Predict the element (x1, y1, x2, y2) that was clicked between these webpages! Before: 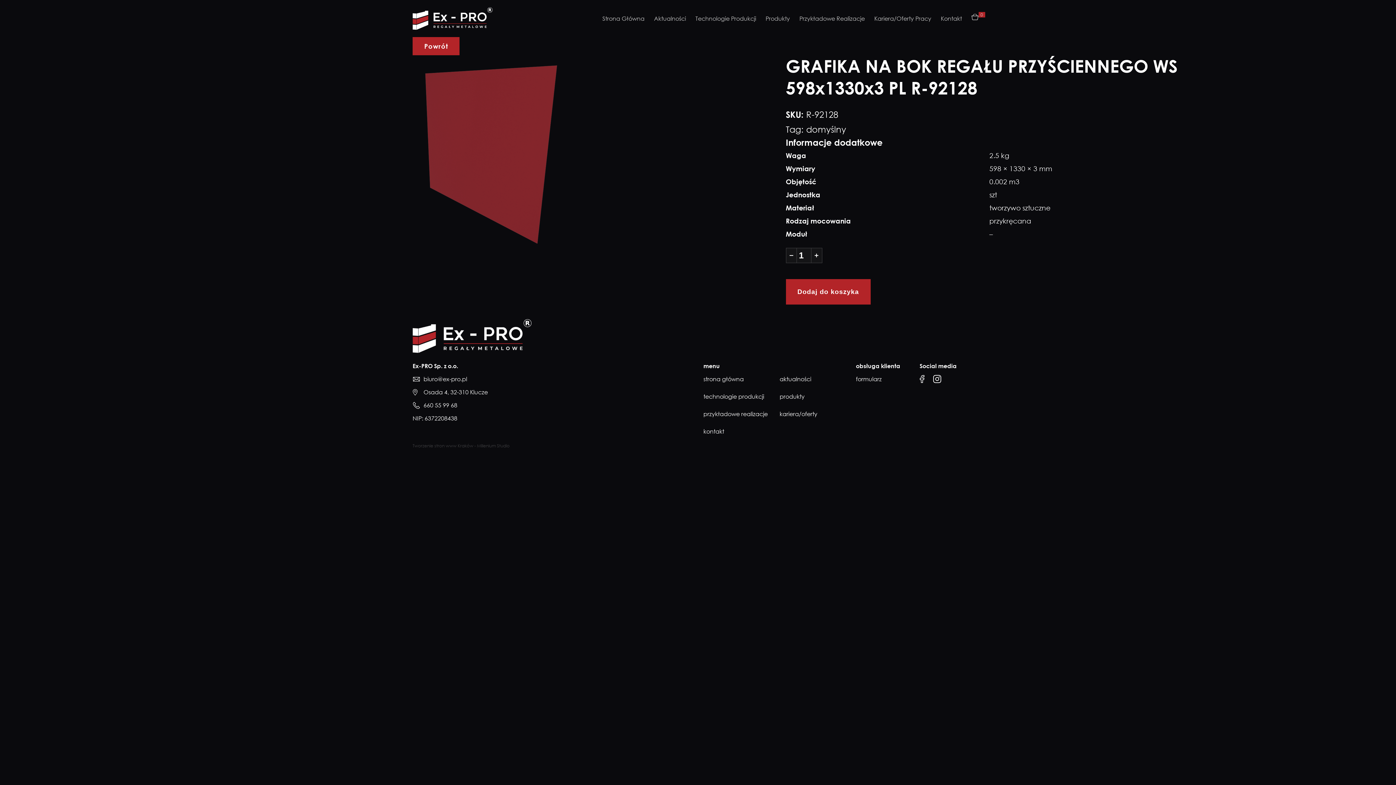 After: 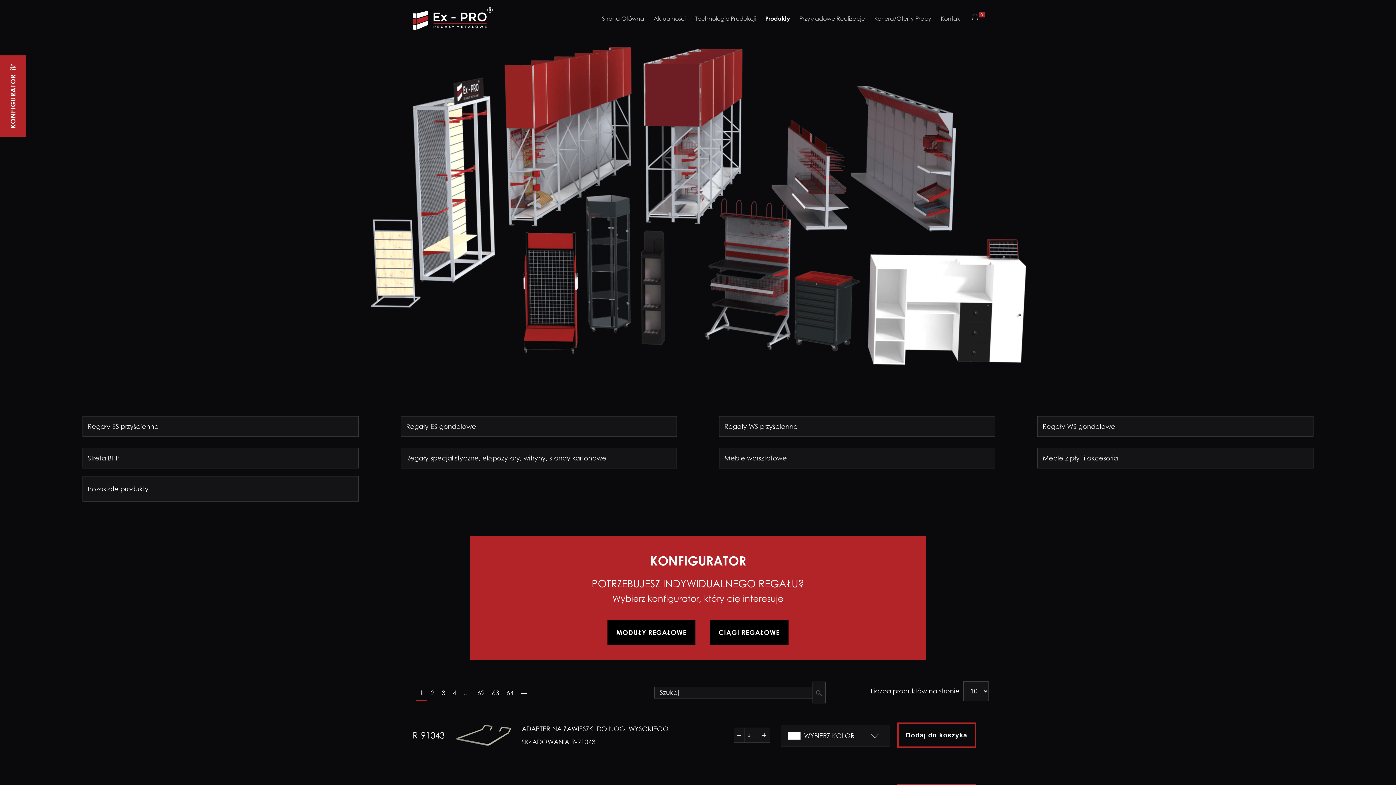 Action: bbox: (779, 392, 856, 401) label: produkty